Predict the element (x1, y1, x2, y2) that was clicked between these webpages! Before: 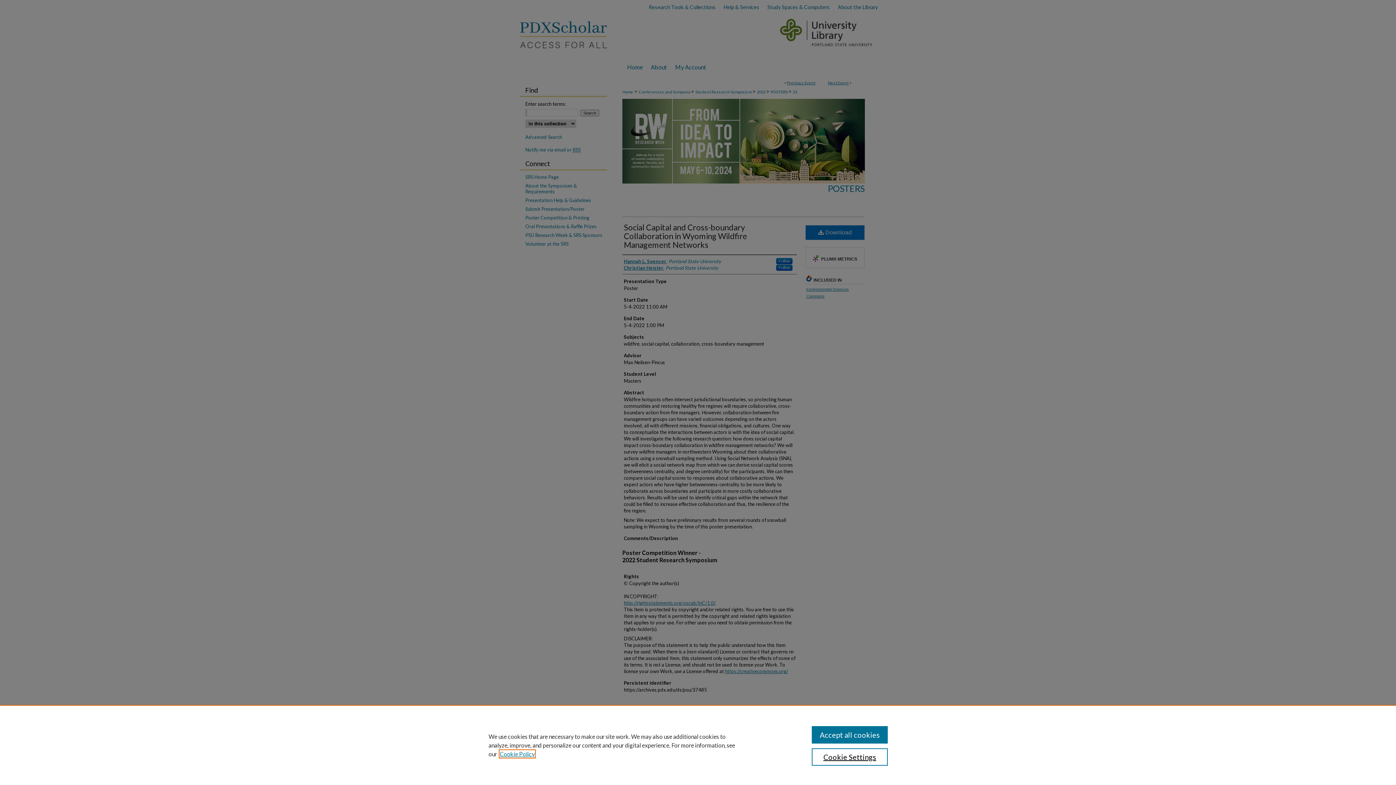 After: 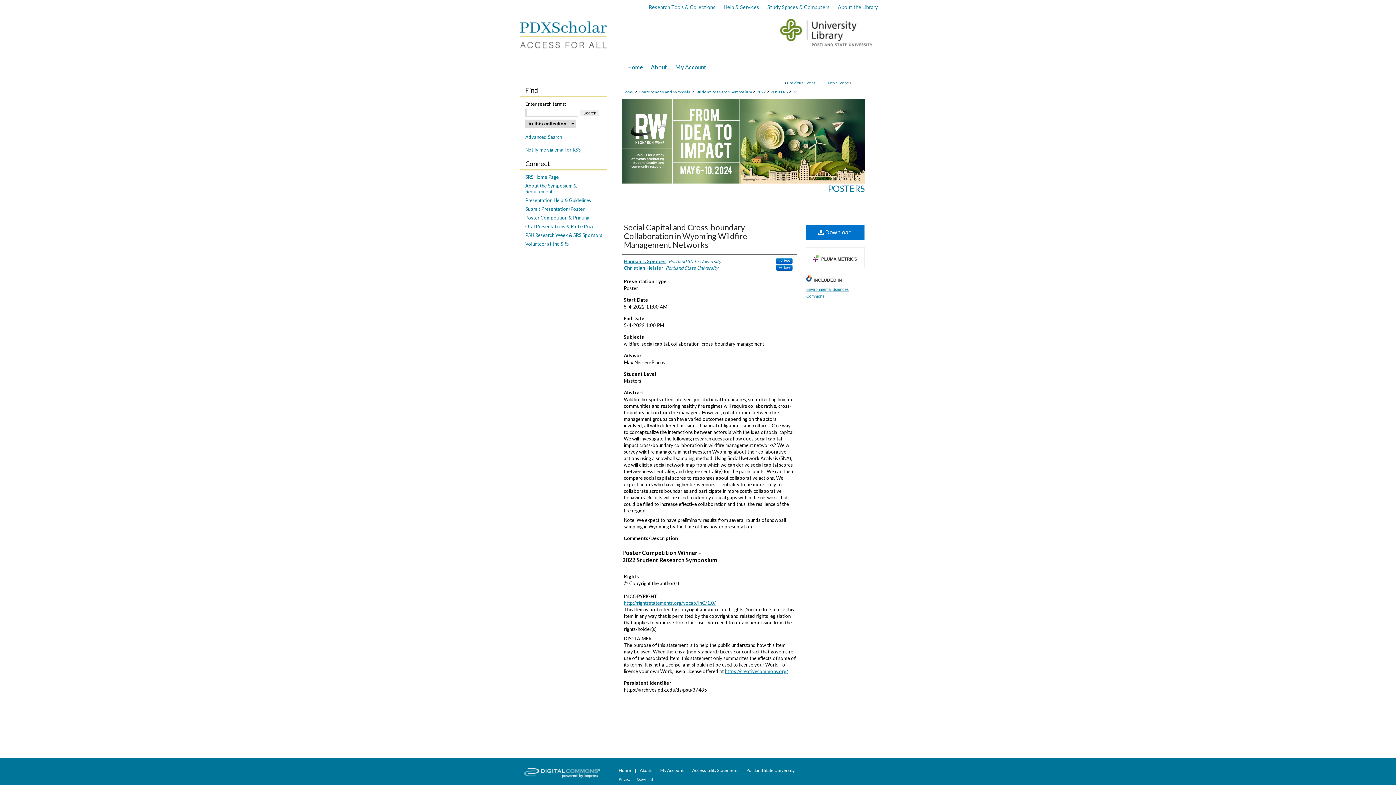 Action: label: Accept all cookies bbox: (811, 726, 887, 744)